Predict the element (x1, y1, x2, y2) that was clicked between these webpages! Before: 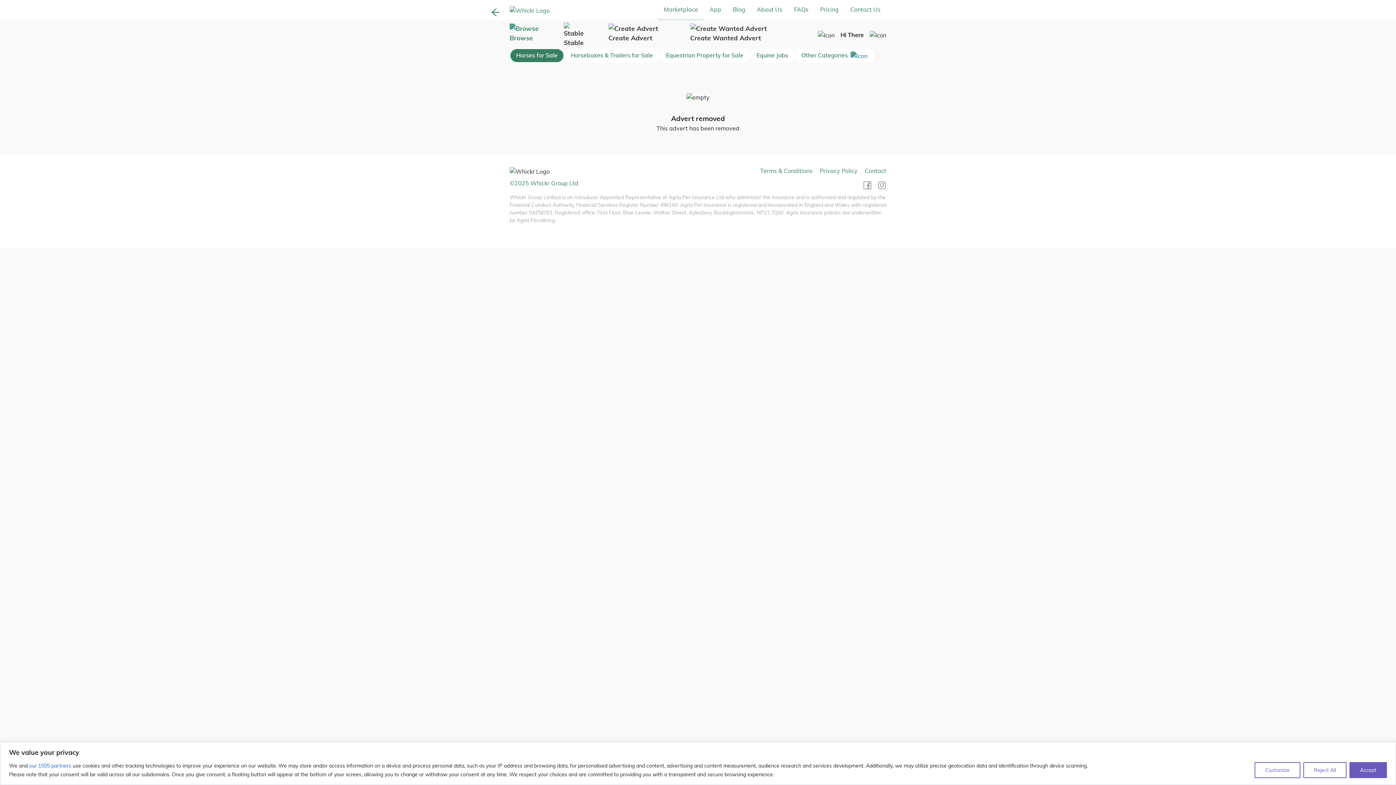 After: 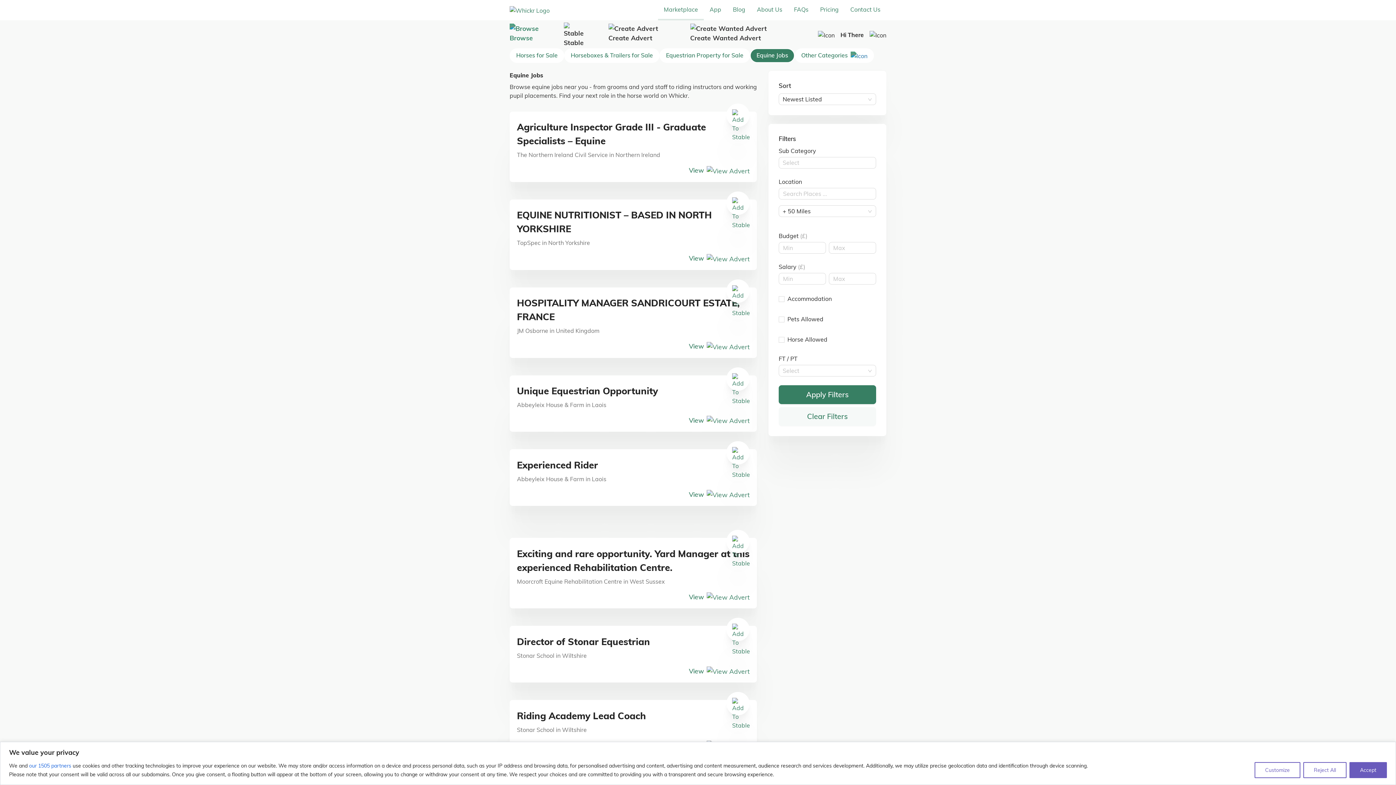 Action: bbox: (750, 48, 794, 62) label: Equine Jobs